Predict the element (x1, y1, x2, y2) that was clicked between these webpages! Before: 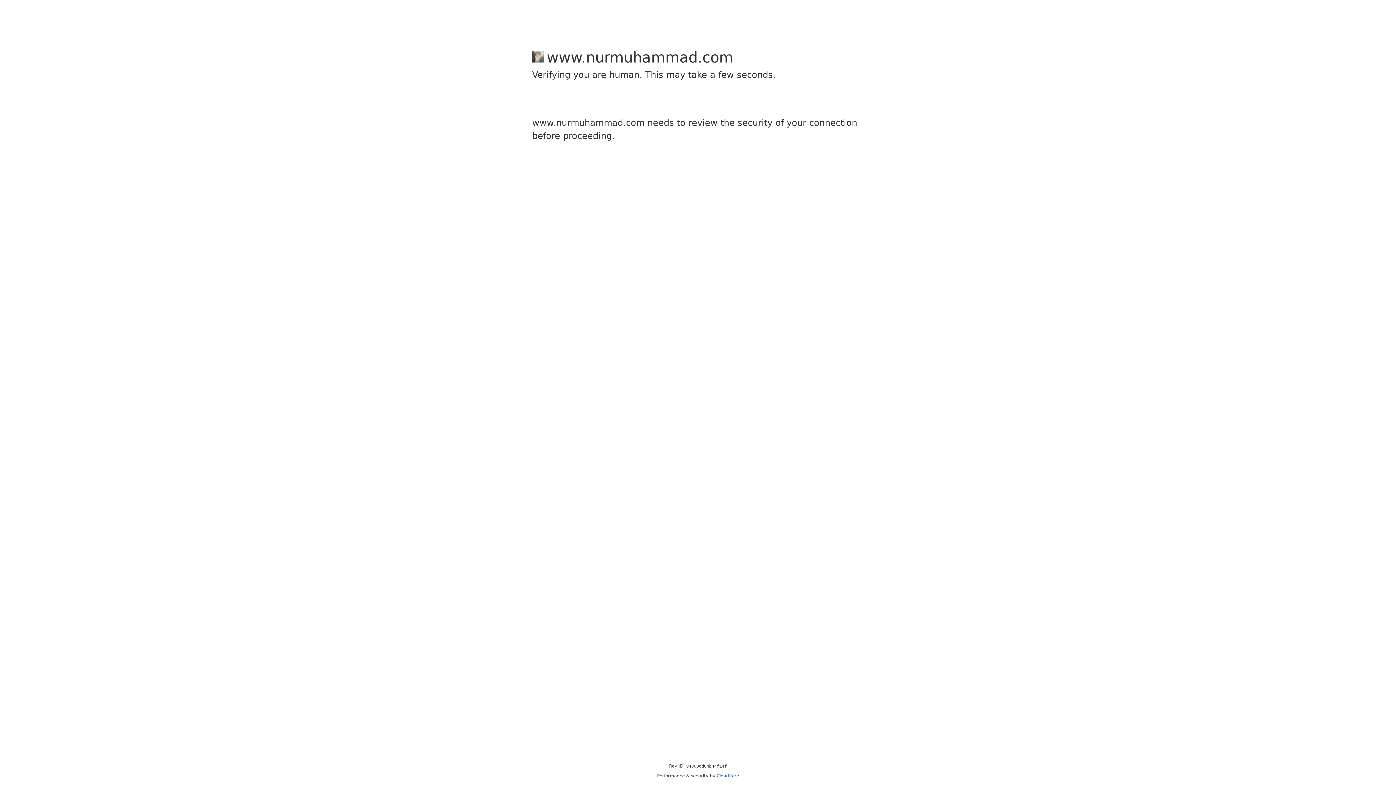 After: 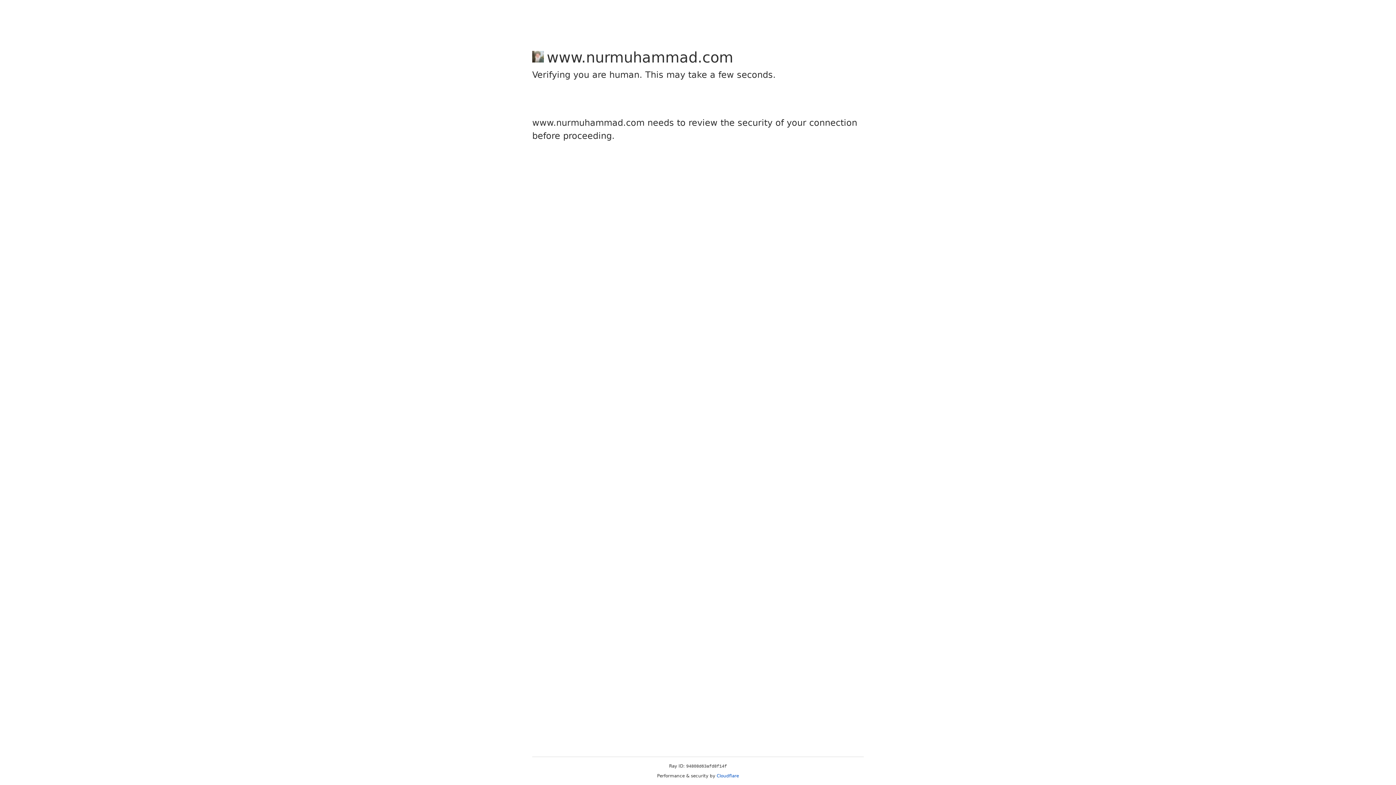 Action: label: Cloudflare bbox: (716, 773, 739, 778)